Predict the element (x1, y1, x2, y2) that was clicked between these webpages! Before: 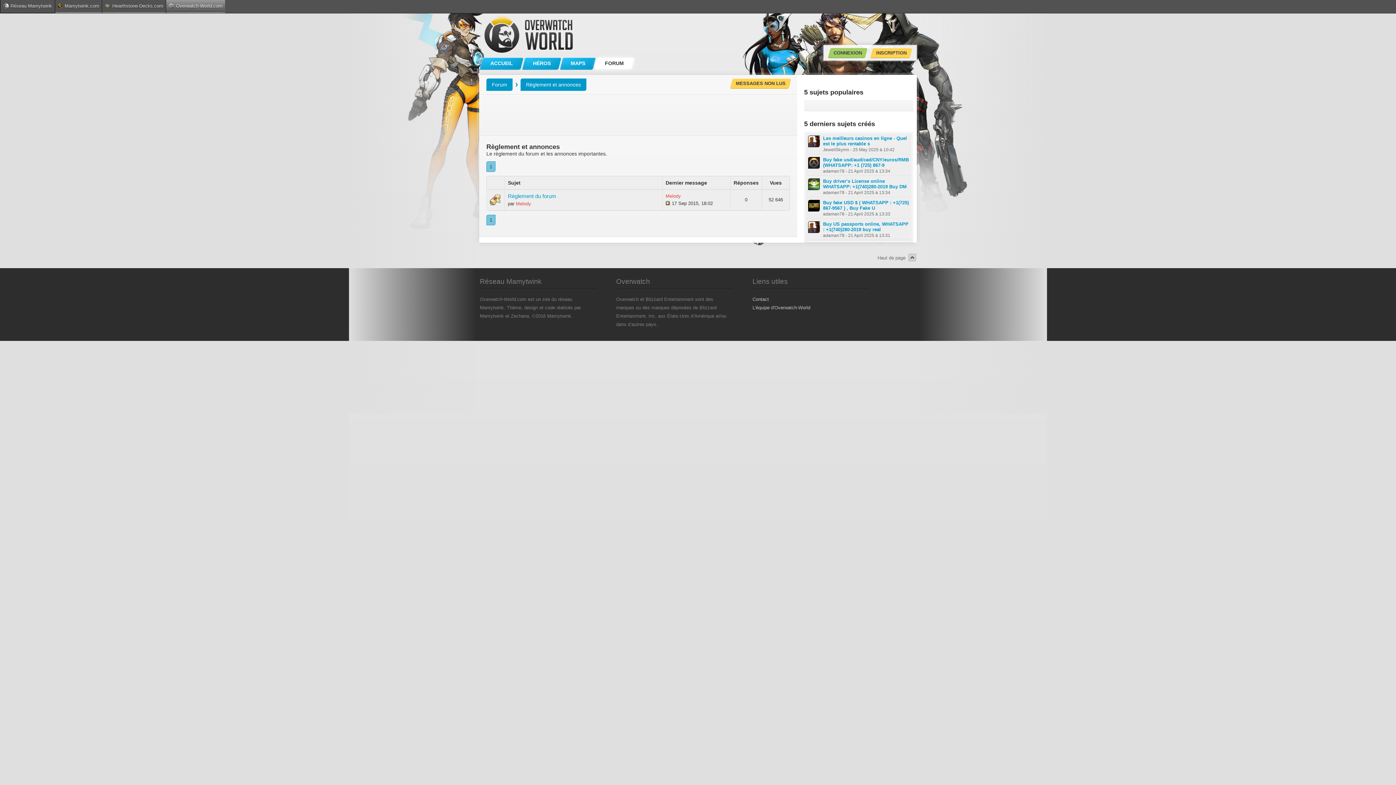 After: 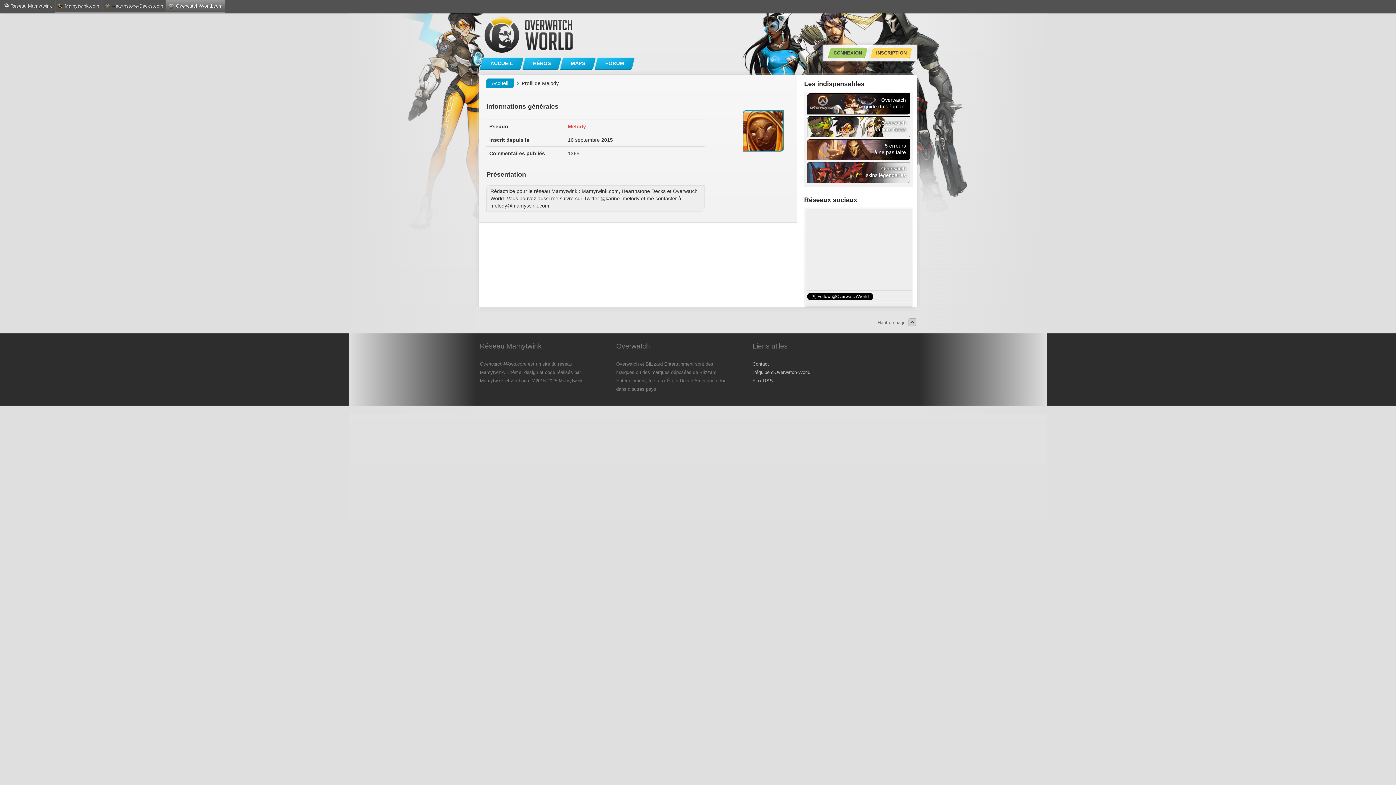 Action: bbox: (516, 201, 531, 206) label: Melody